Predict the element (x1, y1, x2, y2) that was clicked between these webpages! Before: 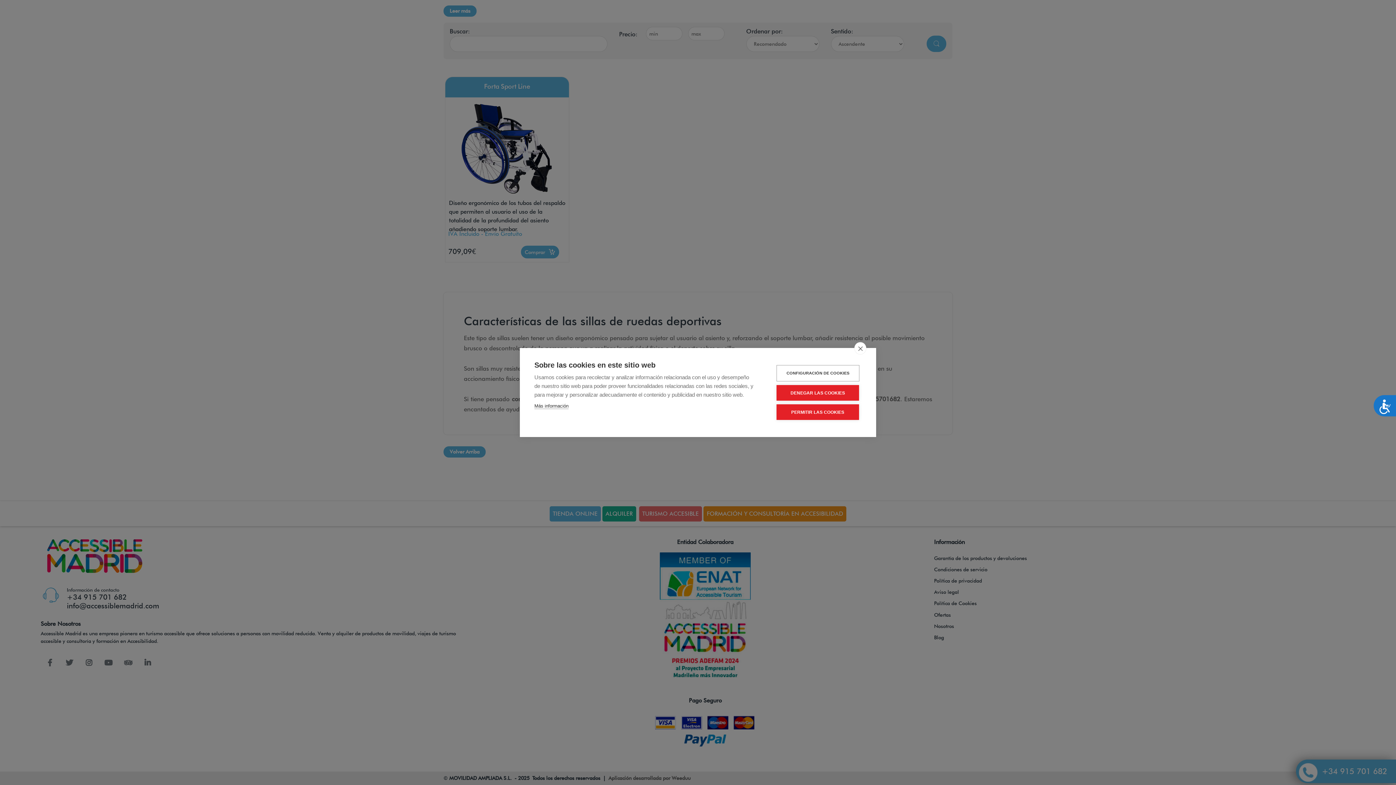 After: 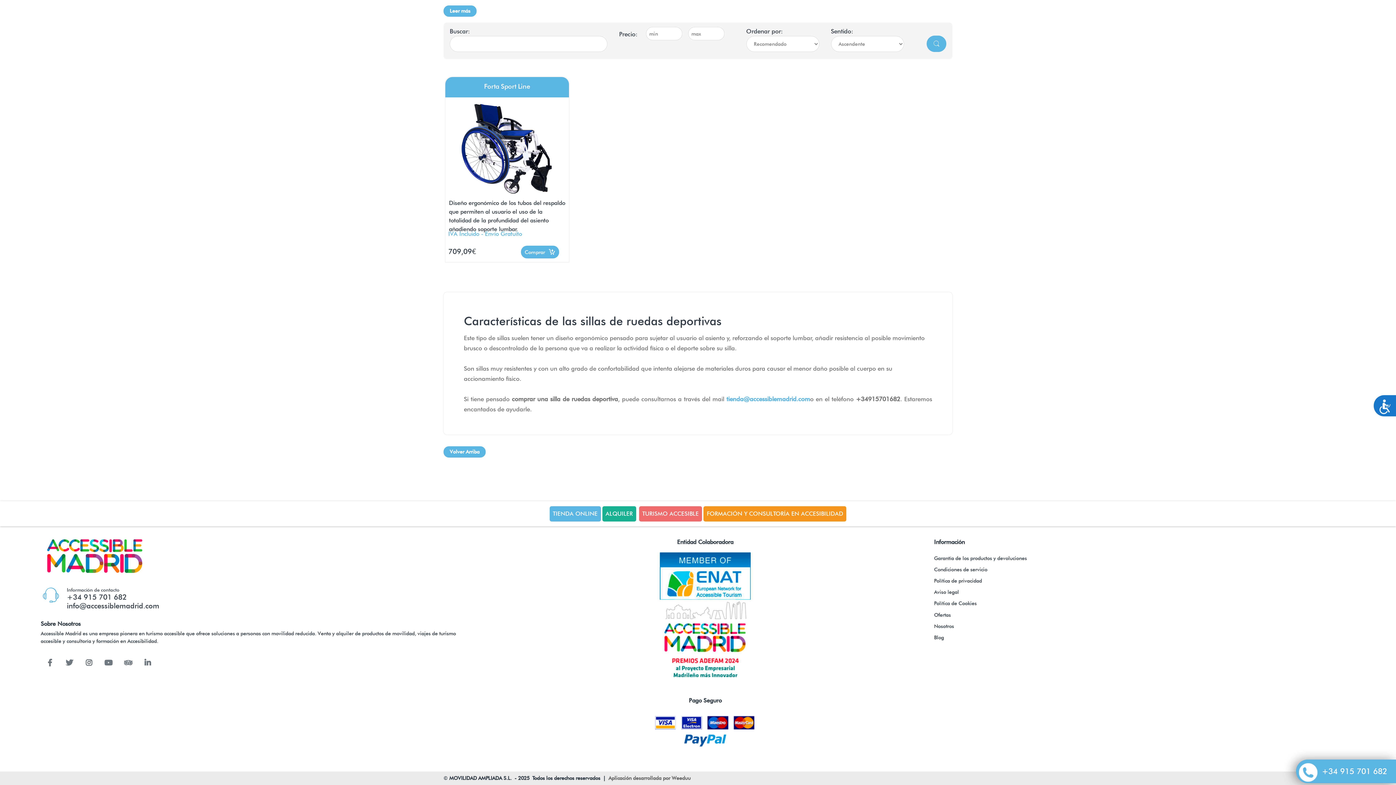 Action: bbox: (776, 404, 859, 420) label: PERMITIR LAS COOKIES